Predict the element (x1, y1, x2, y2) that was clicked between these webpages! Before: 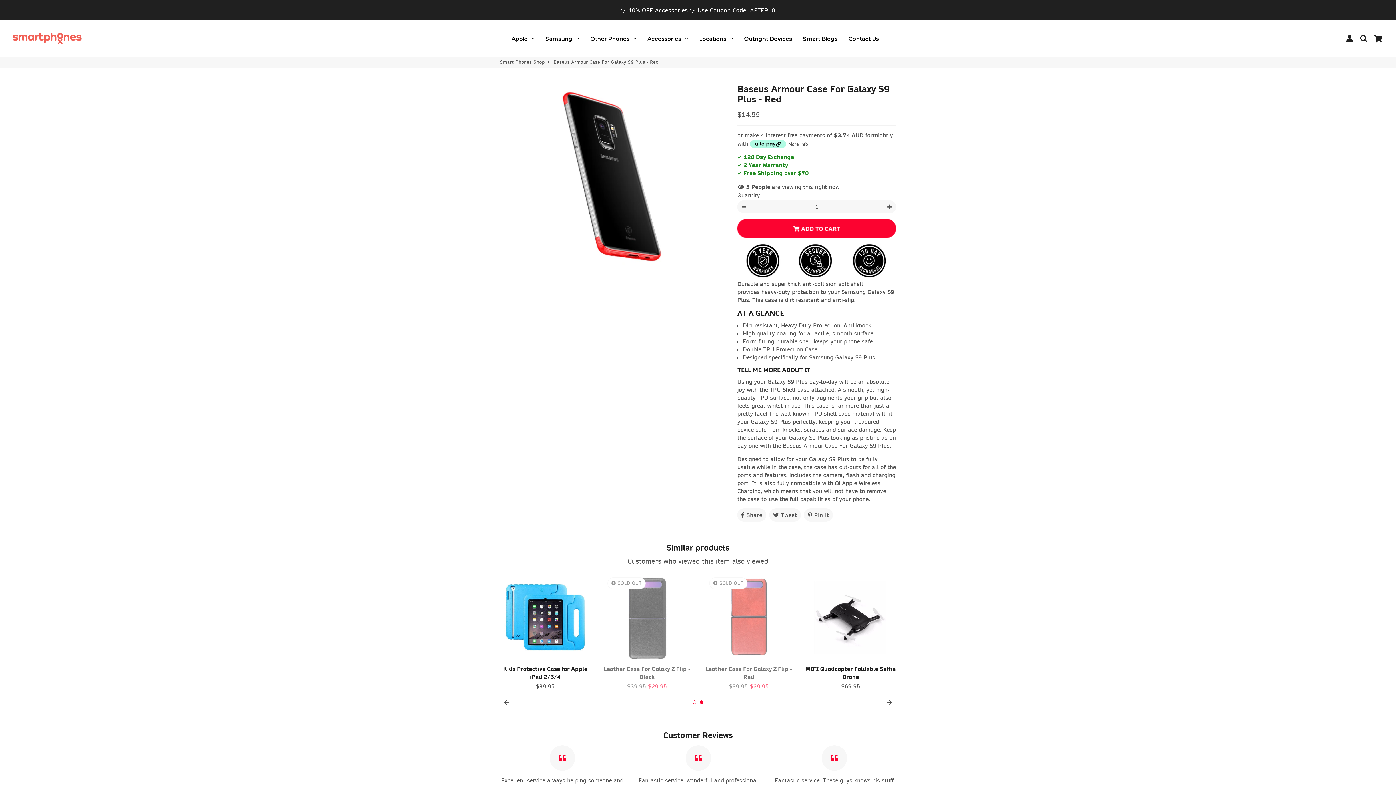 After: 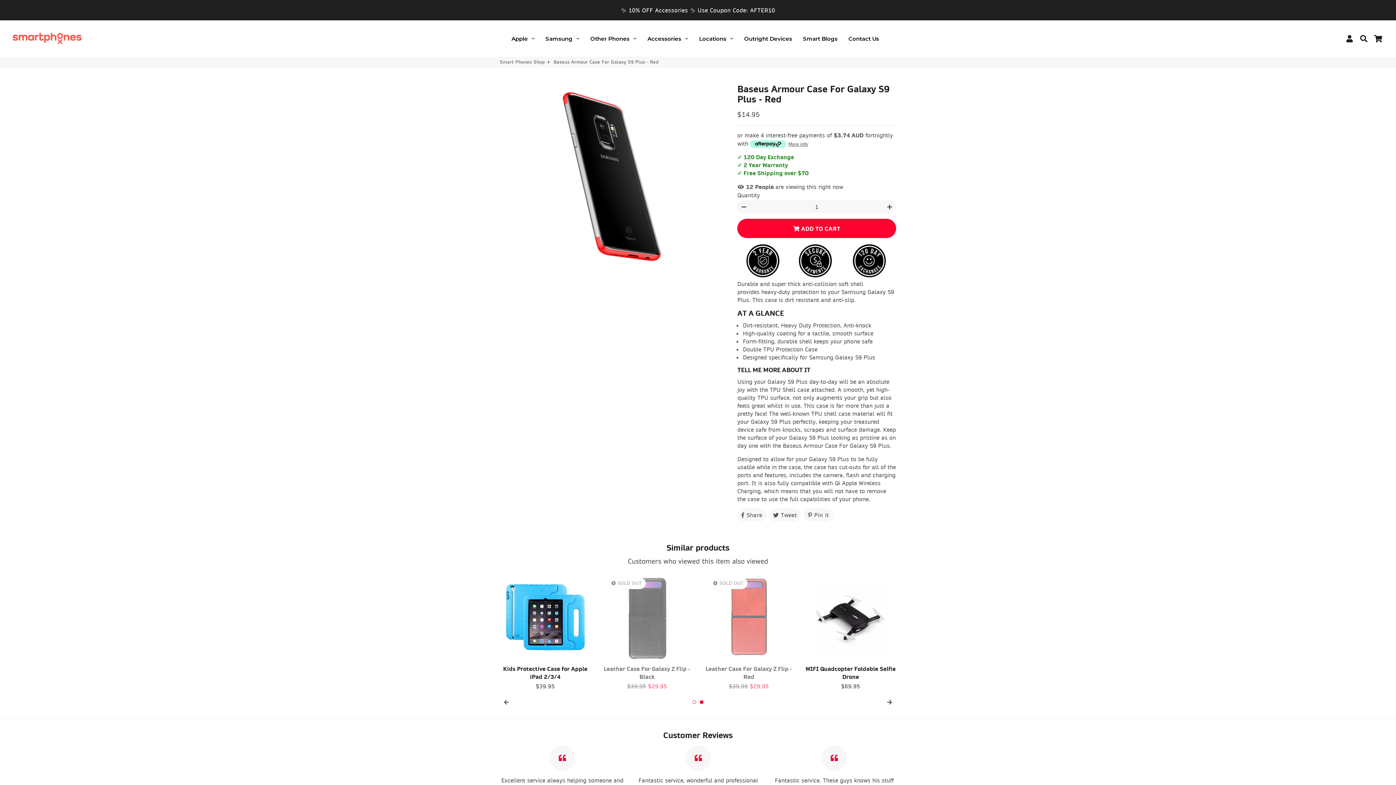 Action: bbox: (500, 695, 513, 709)